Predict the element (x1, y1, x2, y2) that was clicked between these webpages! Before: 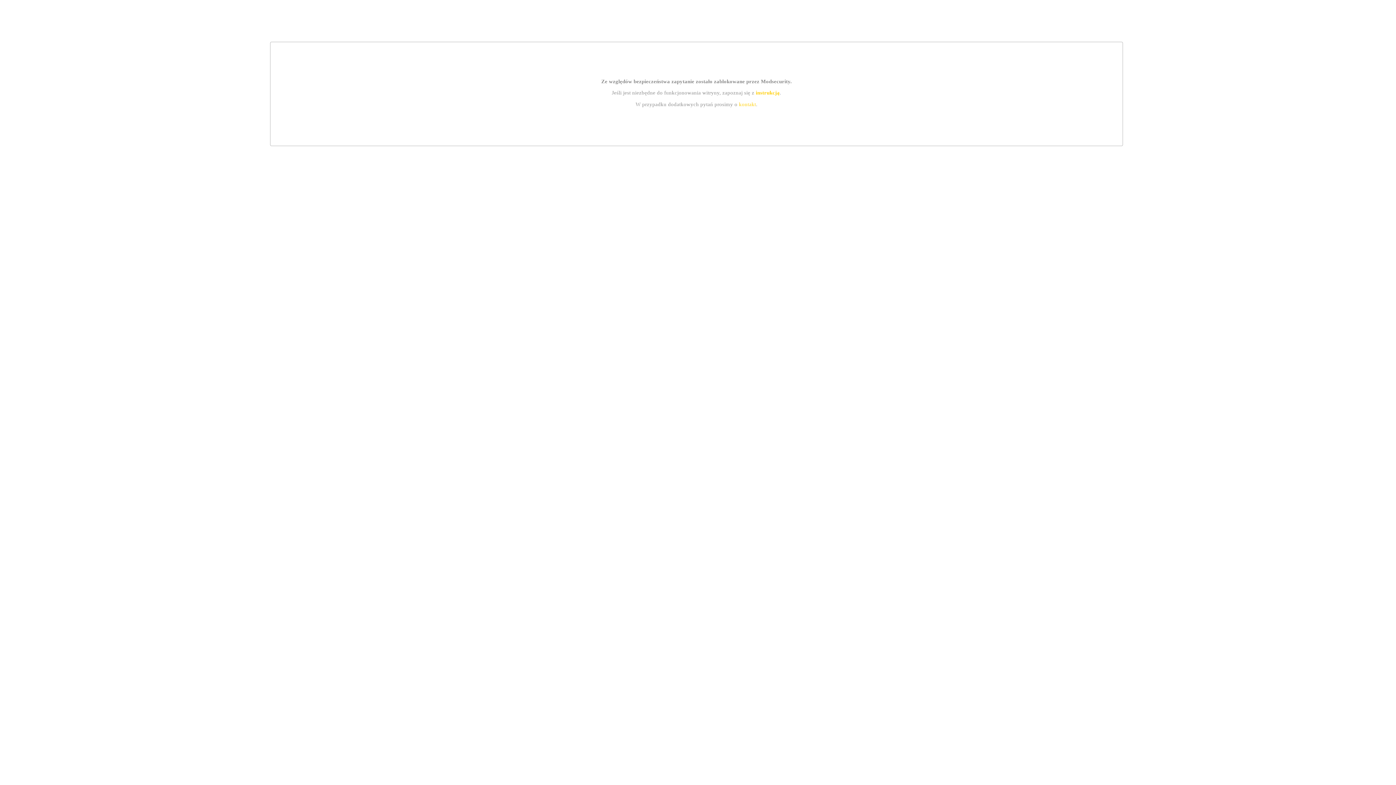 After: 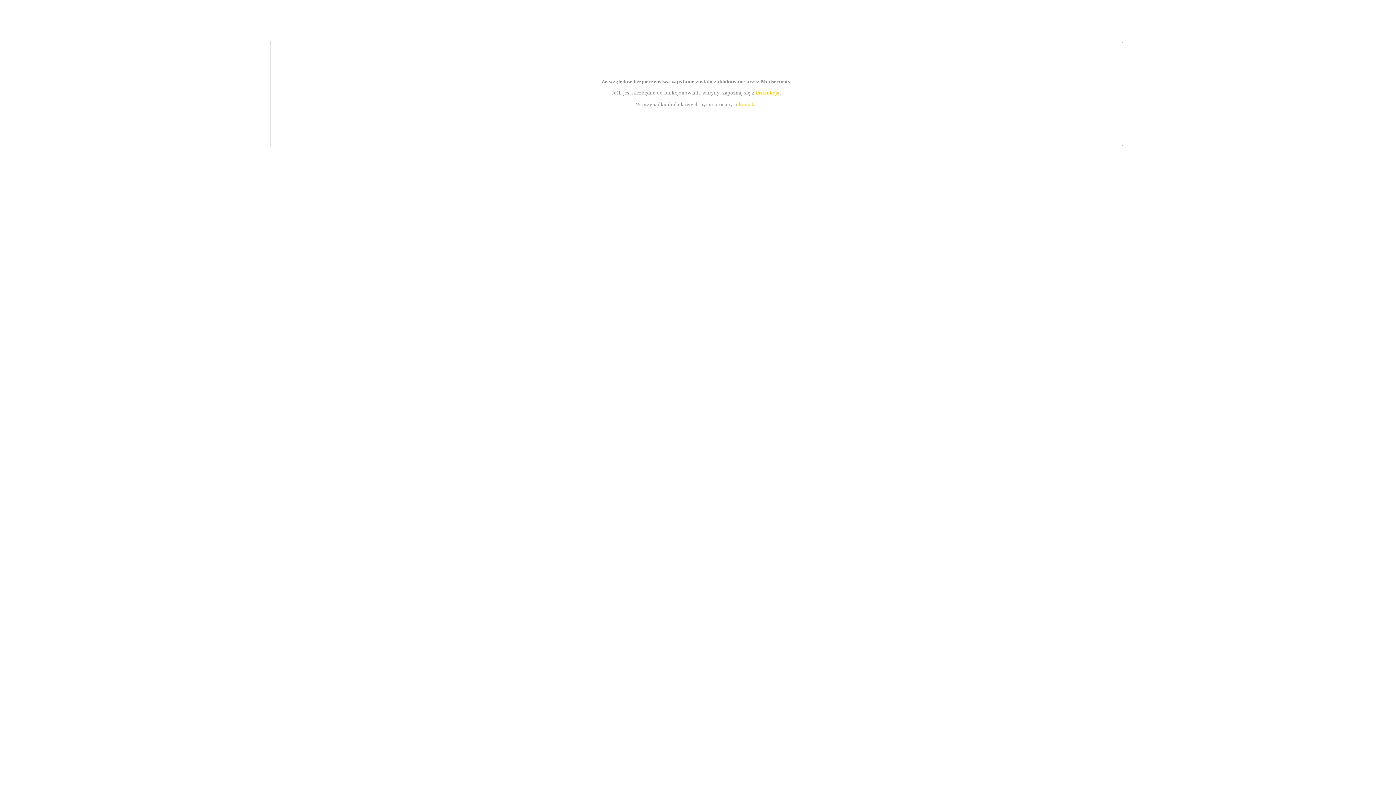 Action: bbox: (755, 89, 779, 95) label: instrukcją